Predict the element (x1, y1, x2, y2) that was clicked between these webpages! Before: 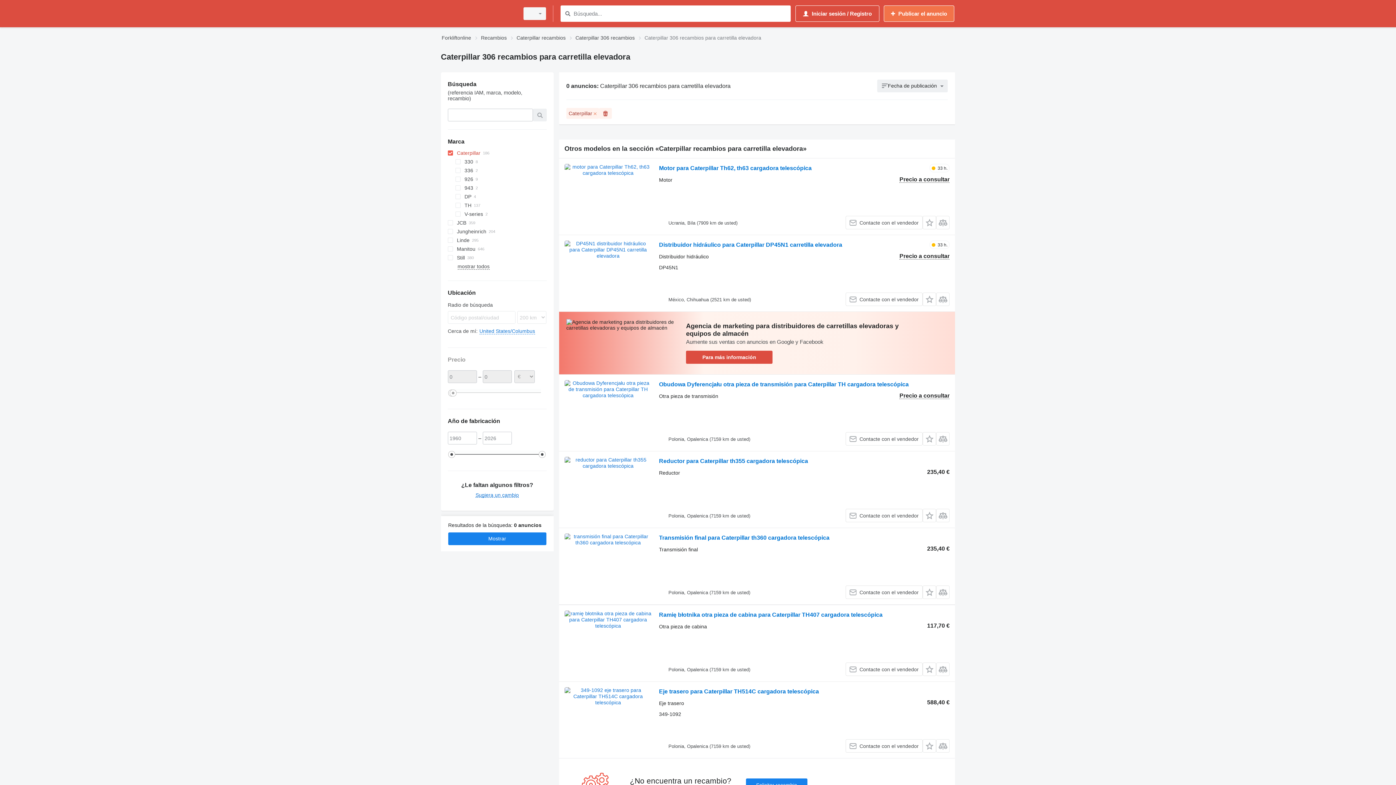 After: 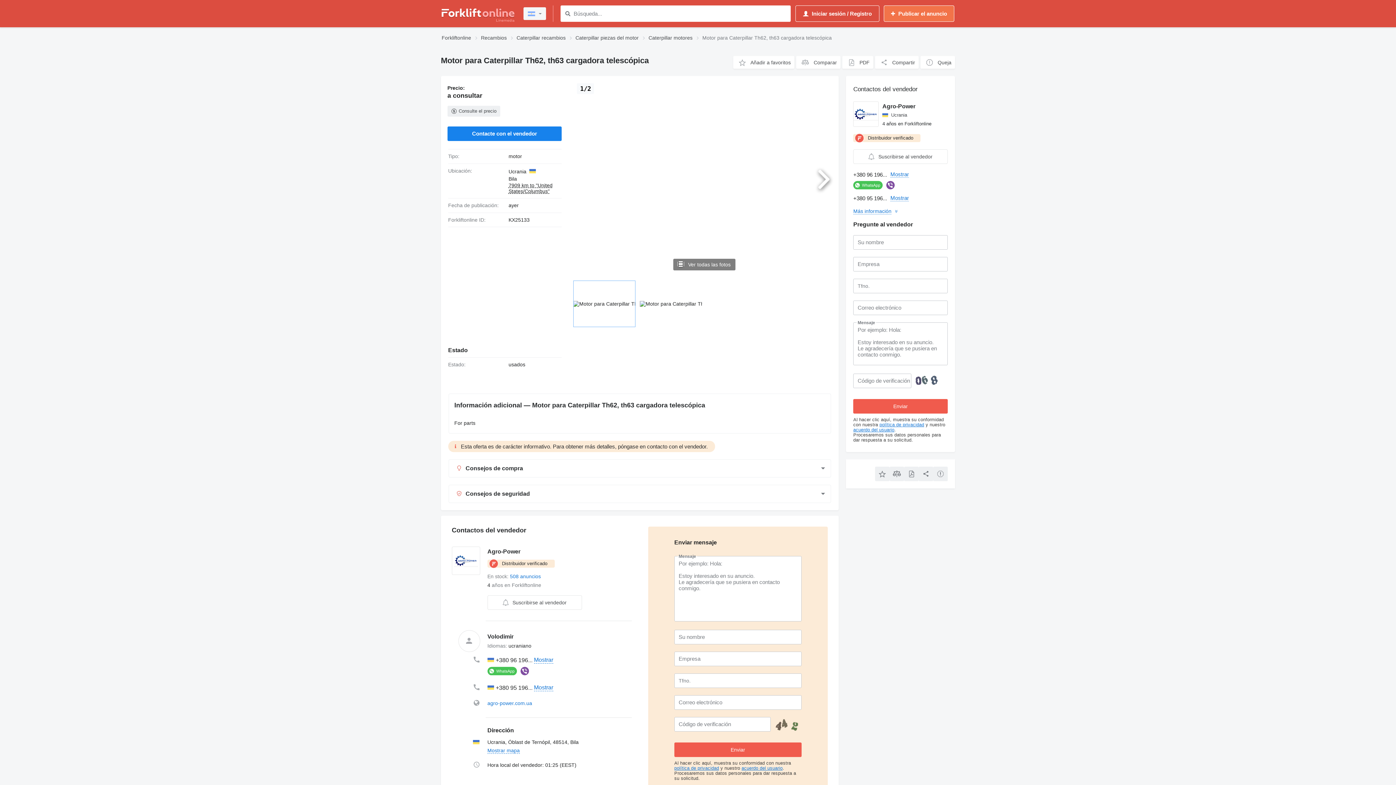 Action: label: Motor para Caterpillar Th62, th63 cargadora telescópica bbox: (659, 165, 811, 173)